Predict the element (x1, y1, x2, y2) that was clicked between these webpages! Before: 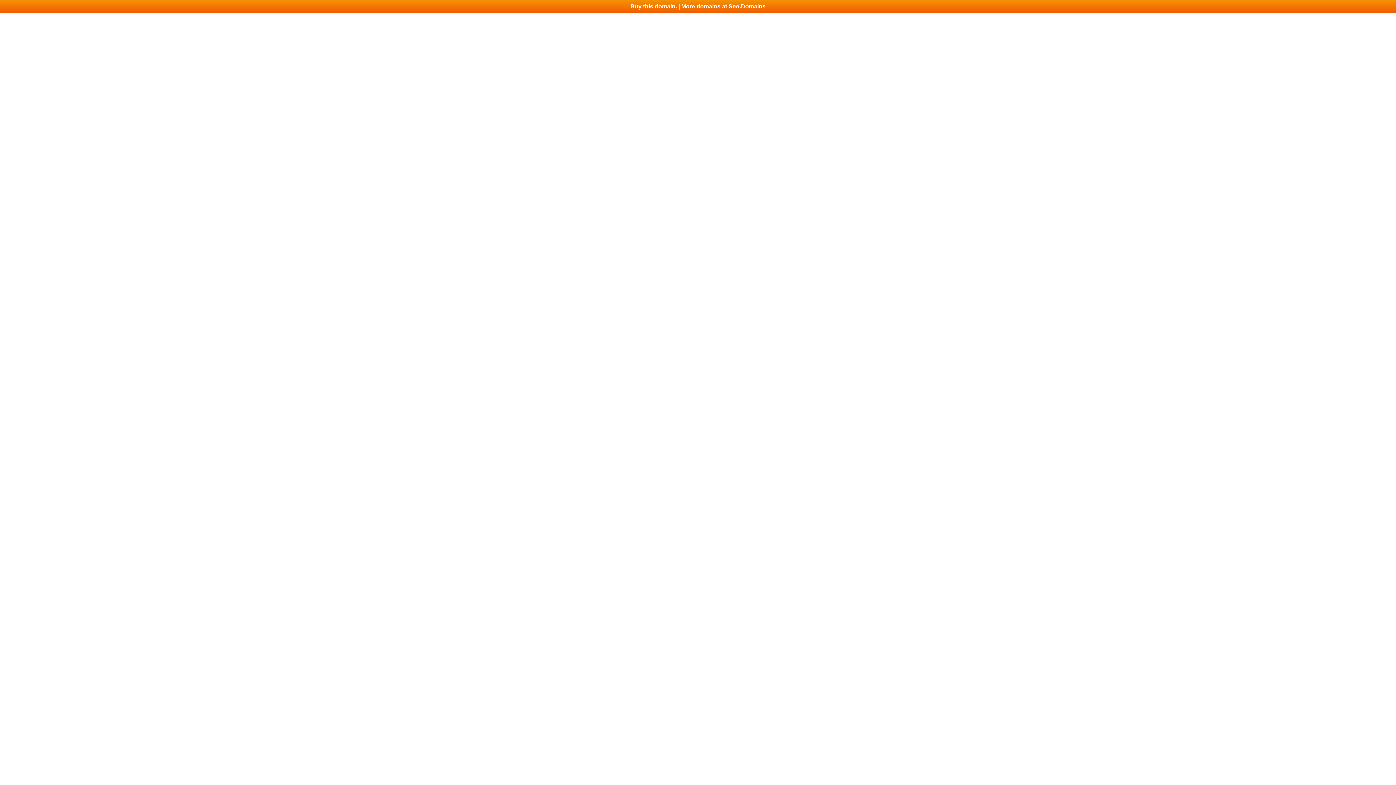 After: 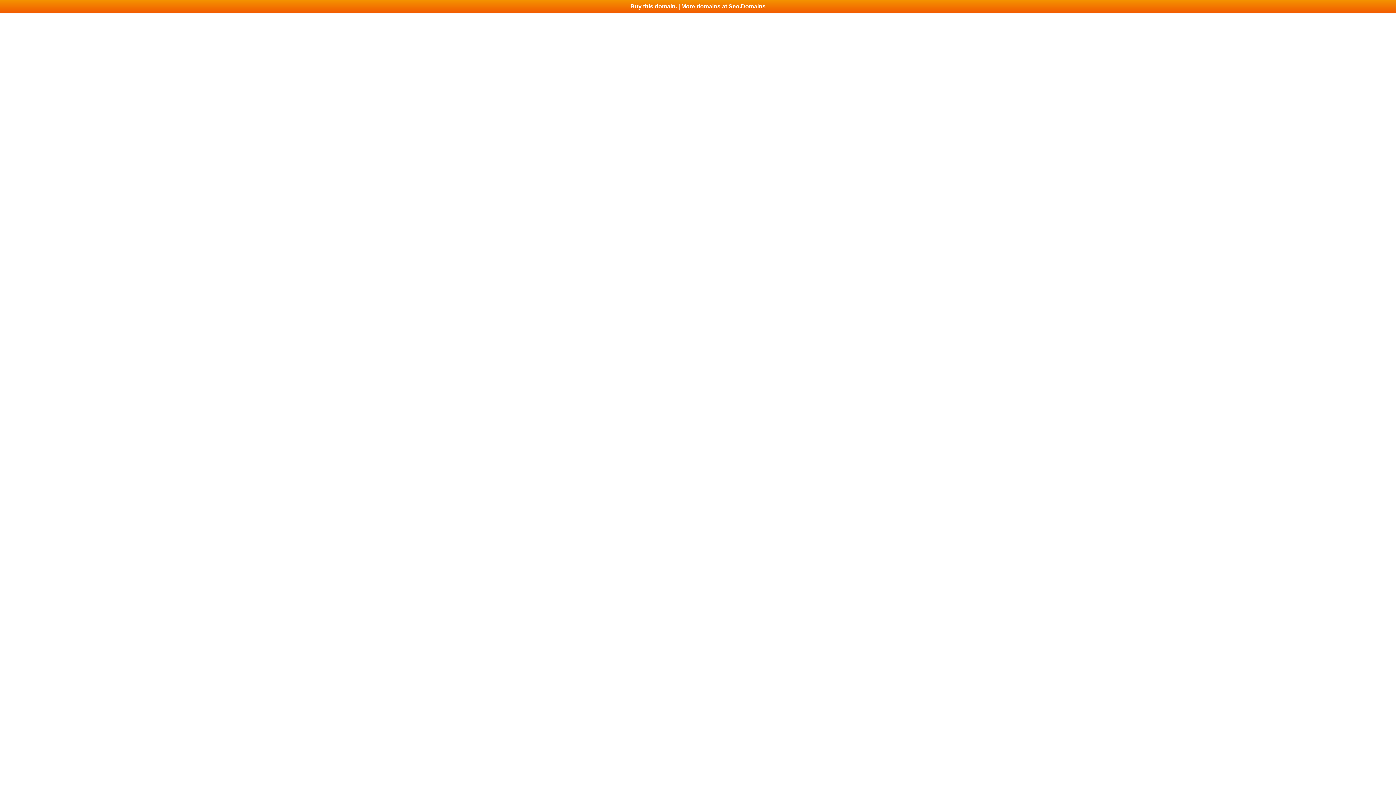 Action: bbox: (0, 0, 1396, 13) label: Buy this domain. | More domains at Seo.Domains